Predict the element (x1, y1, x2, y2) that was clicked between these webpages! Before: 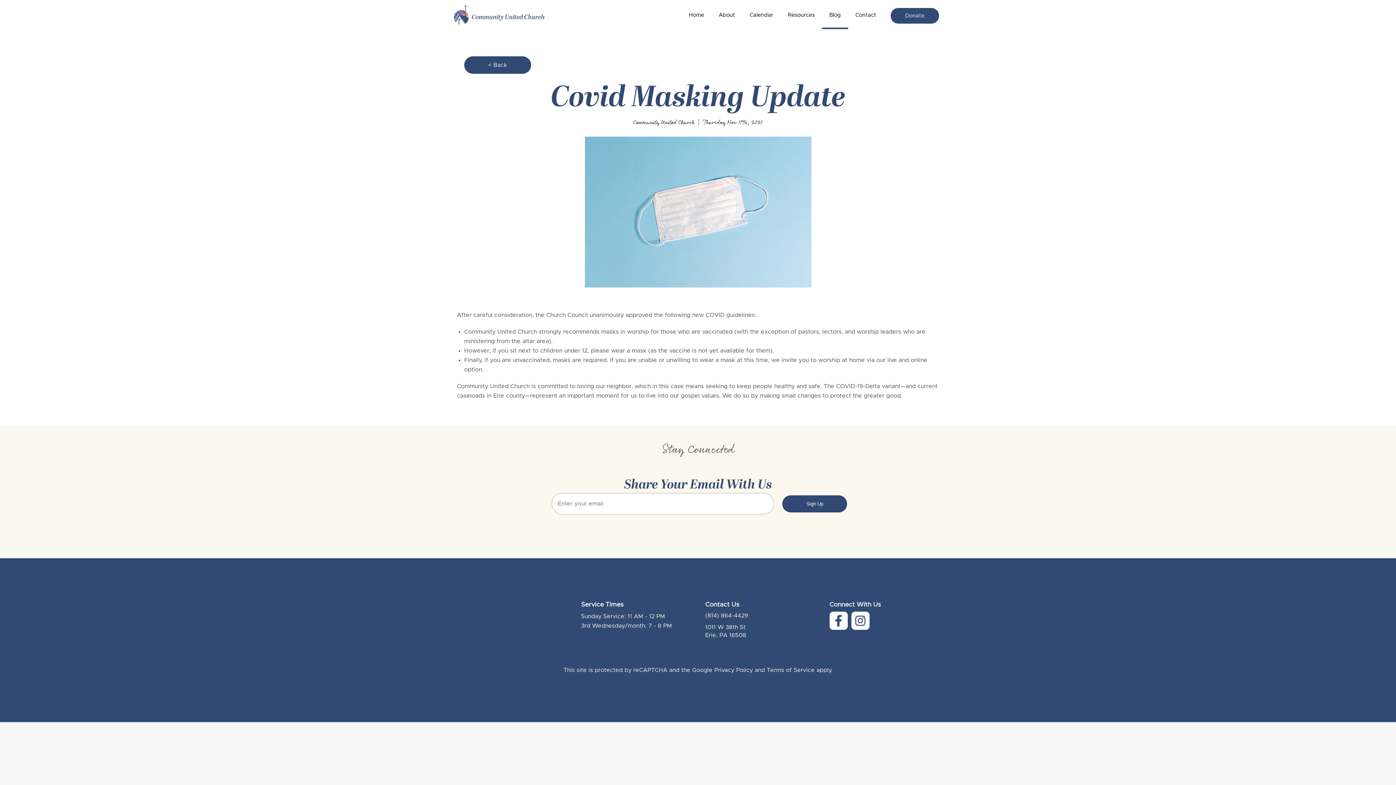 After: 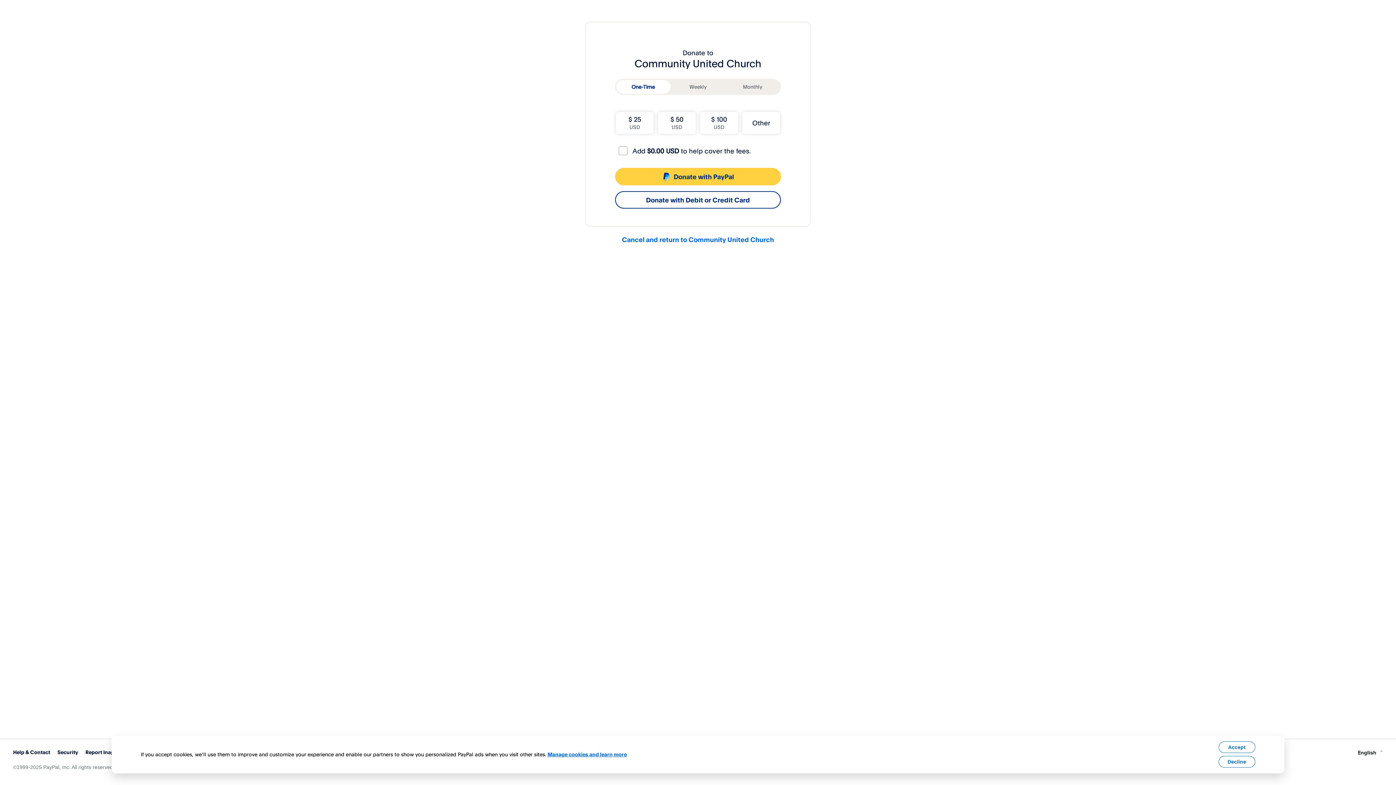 Action: label: Donate bbox: (890, 7, 939, 23)